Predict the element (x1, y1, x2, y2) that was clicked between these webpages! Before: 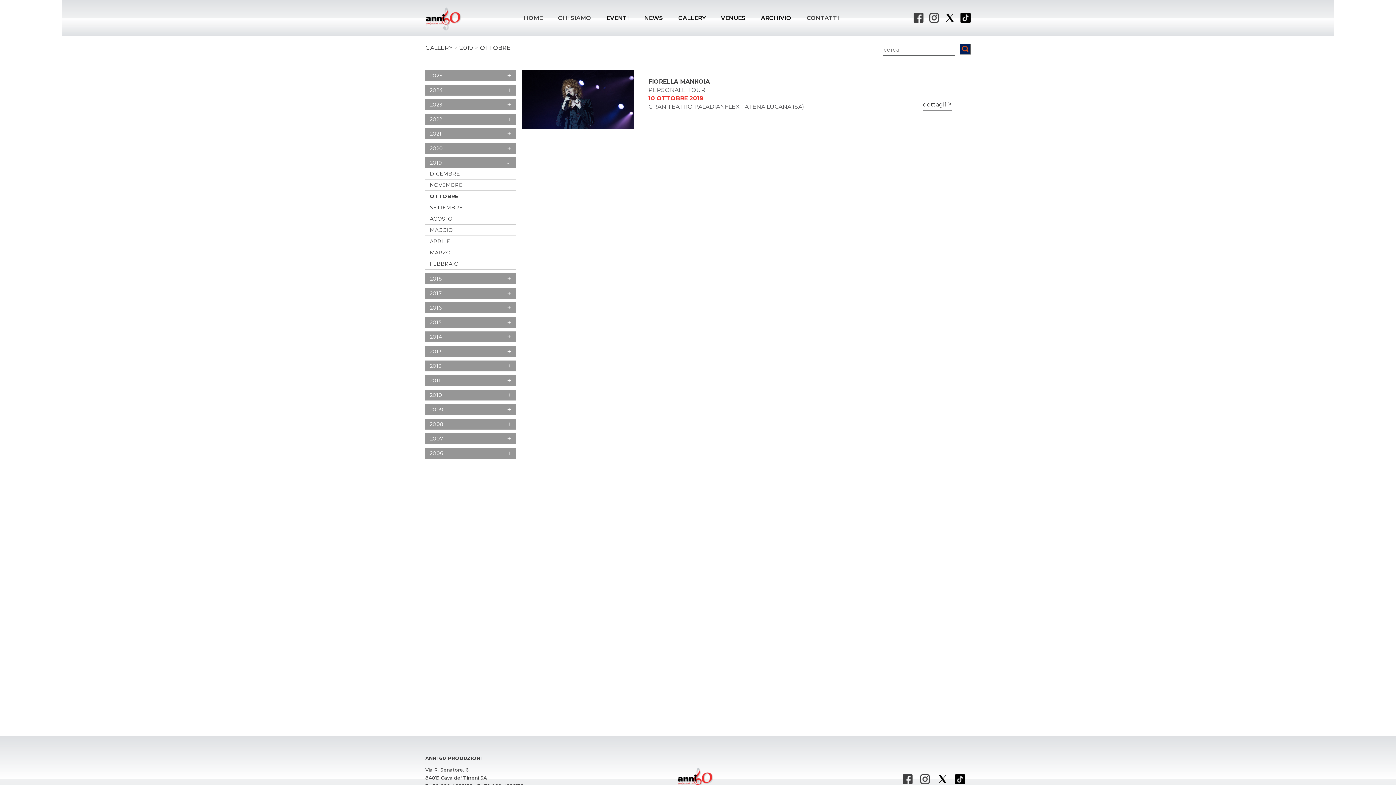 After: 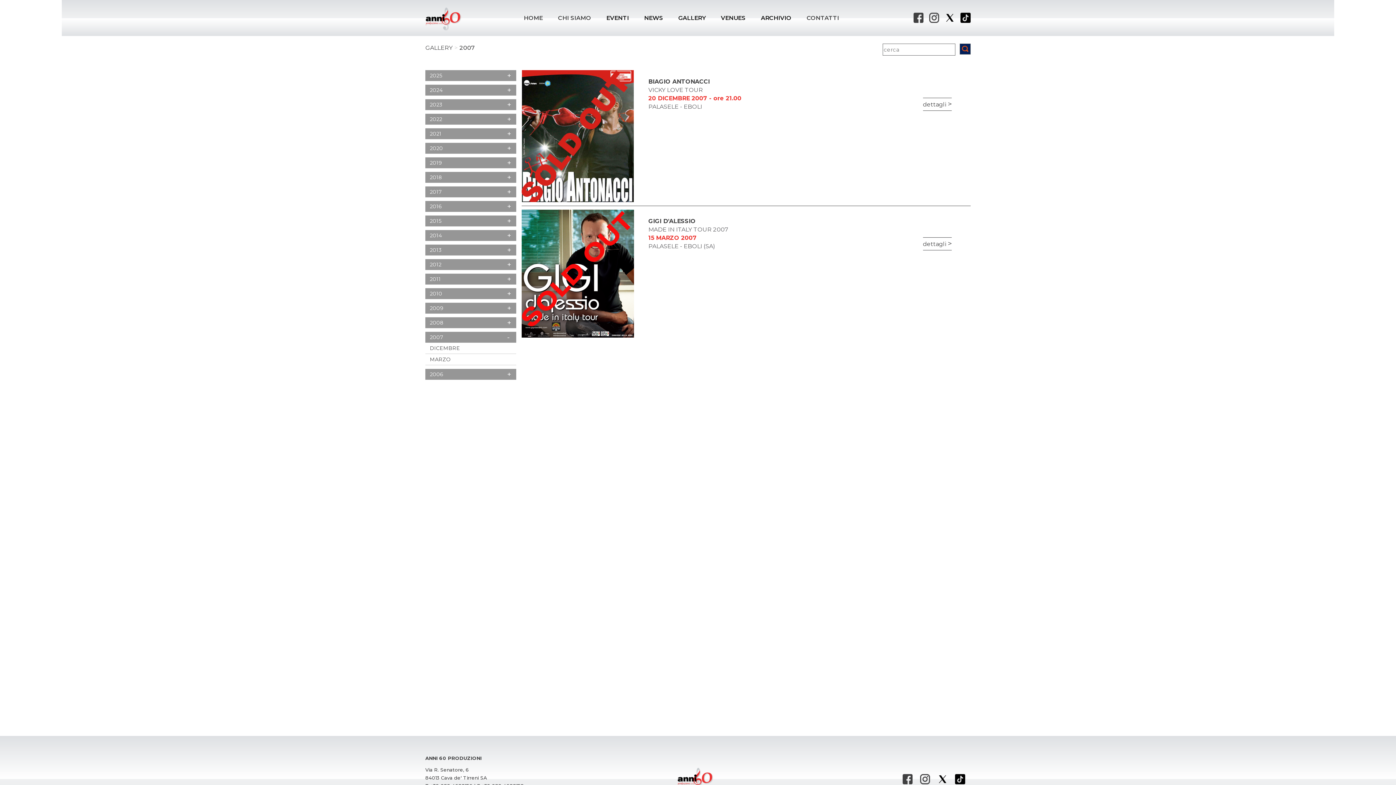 Action: label: 2007 bbox: (430, 433, 494, 444)